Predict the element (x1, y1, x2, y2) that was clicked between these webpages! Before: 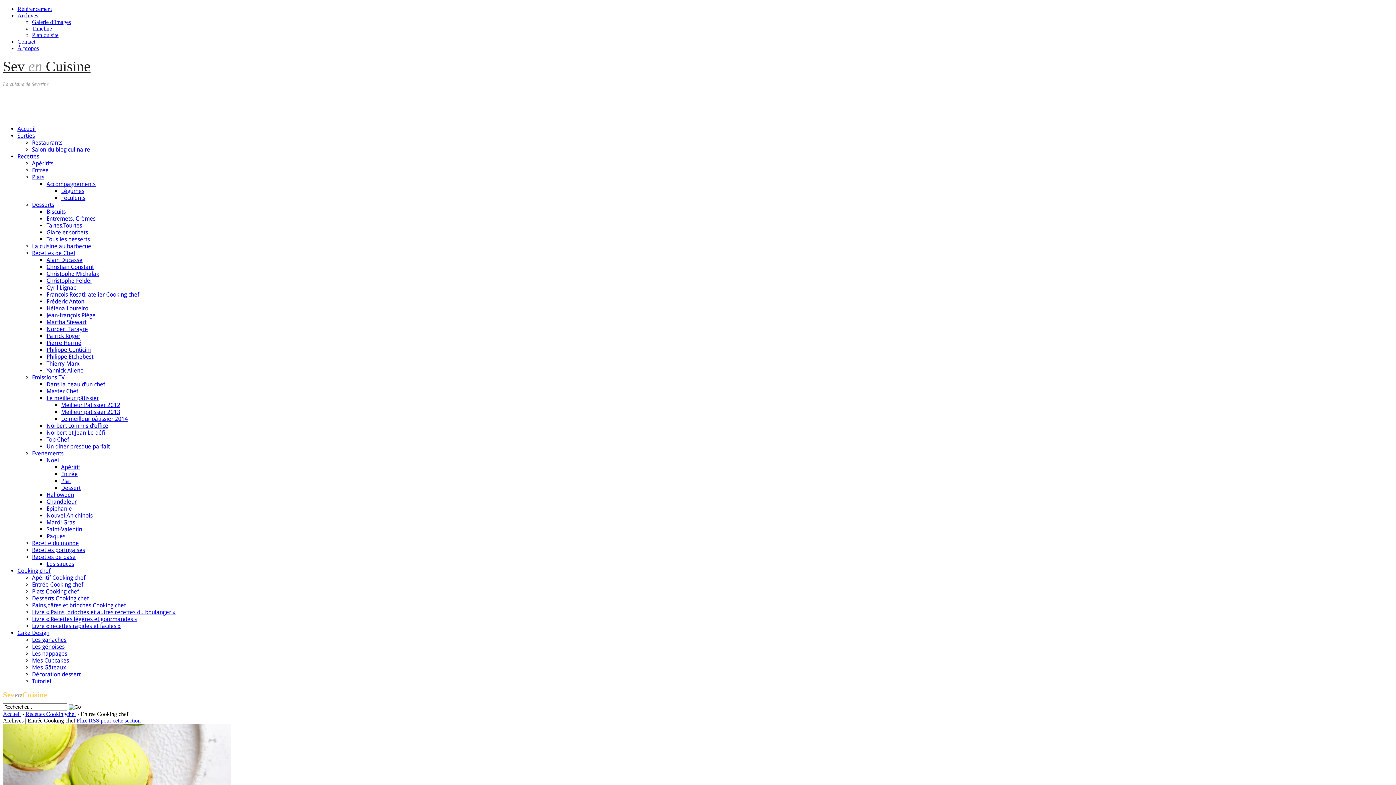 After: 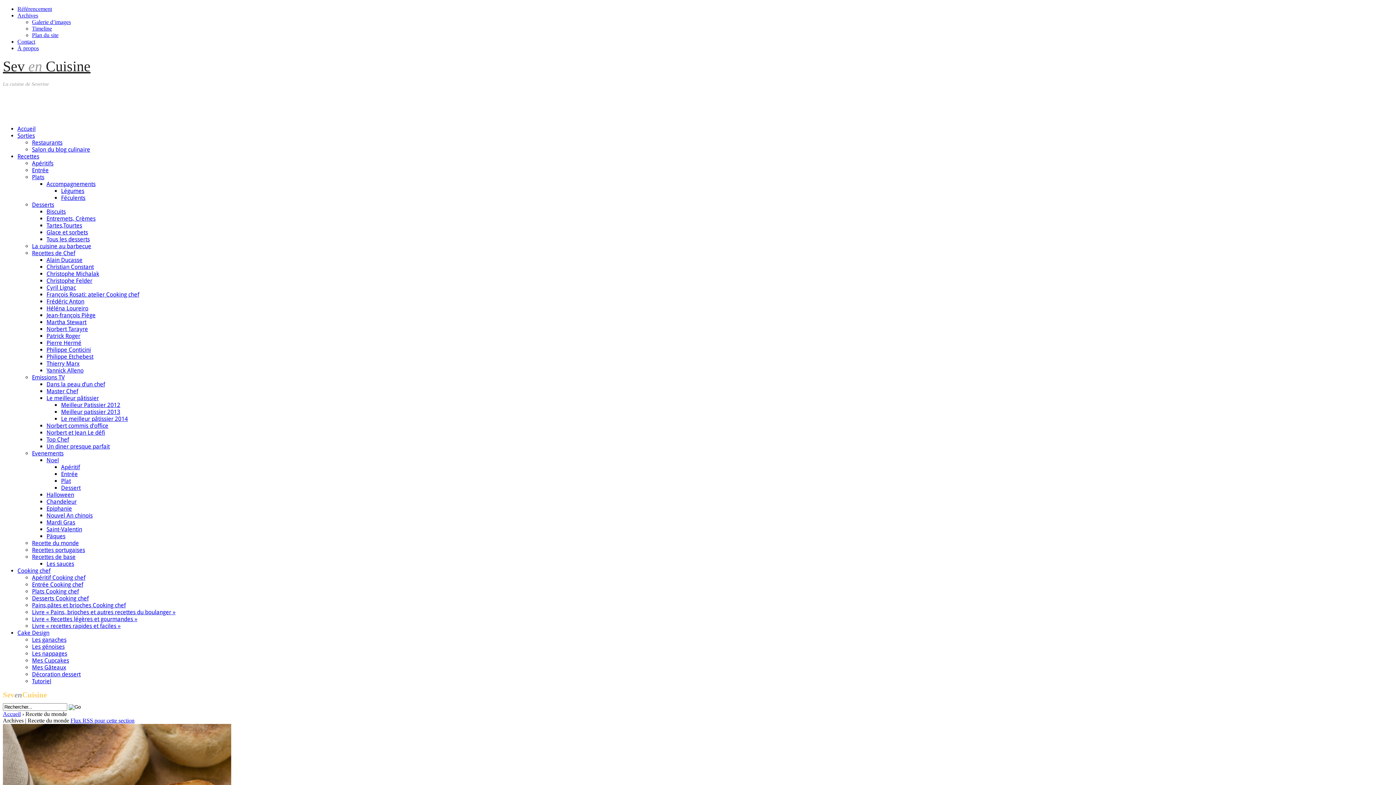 Action: bbox: (32, 539, 78, 546) label: Recette du monde